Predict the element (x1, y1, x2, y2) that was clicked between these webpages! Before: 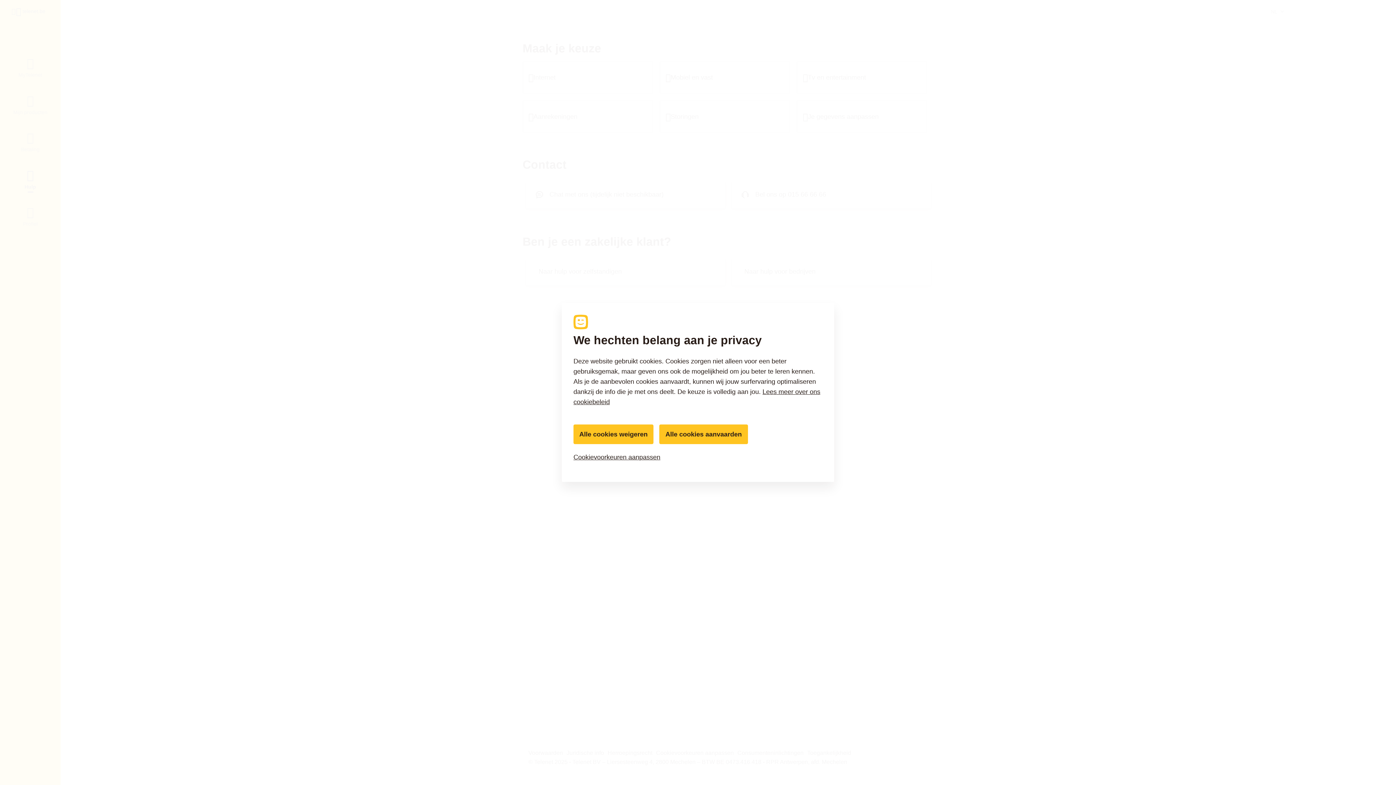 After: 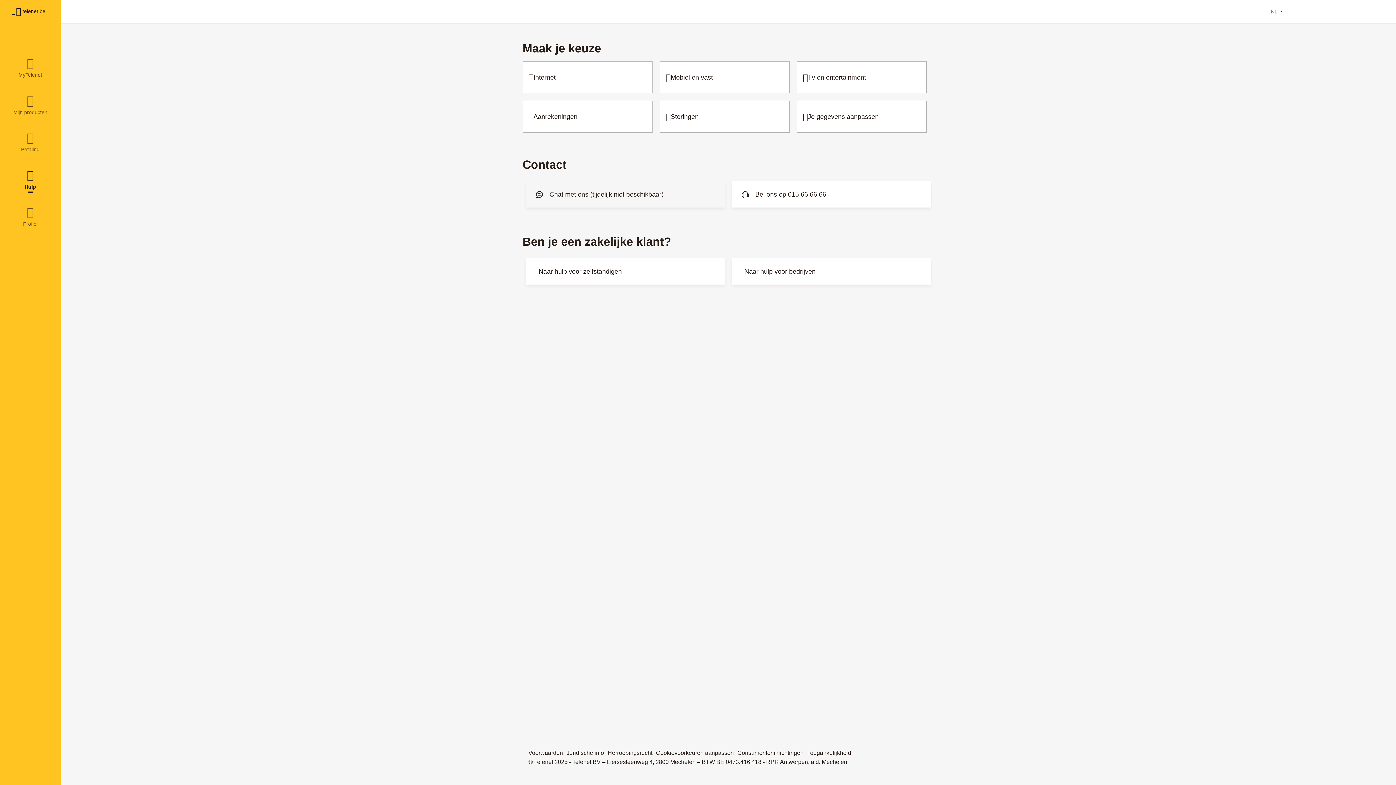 Action: label: Alle cookies aanvaarden bbox: (659, 424, 748, 444)